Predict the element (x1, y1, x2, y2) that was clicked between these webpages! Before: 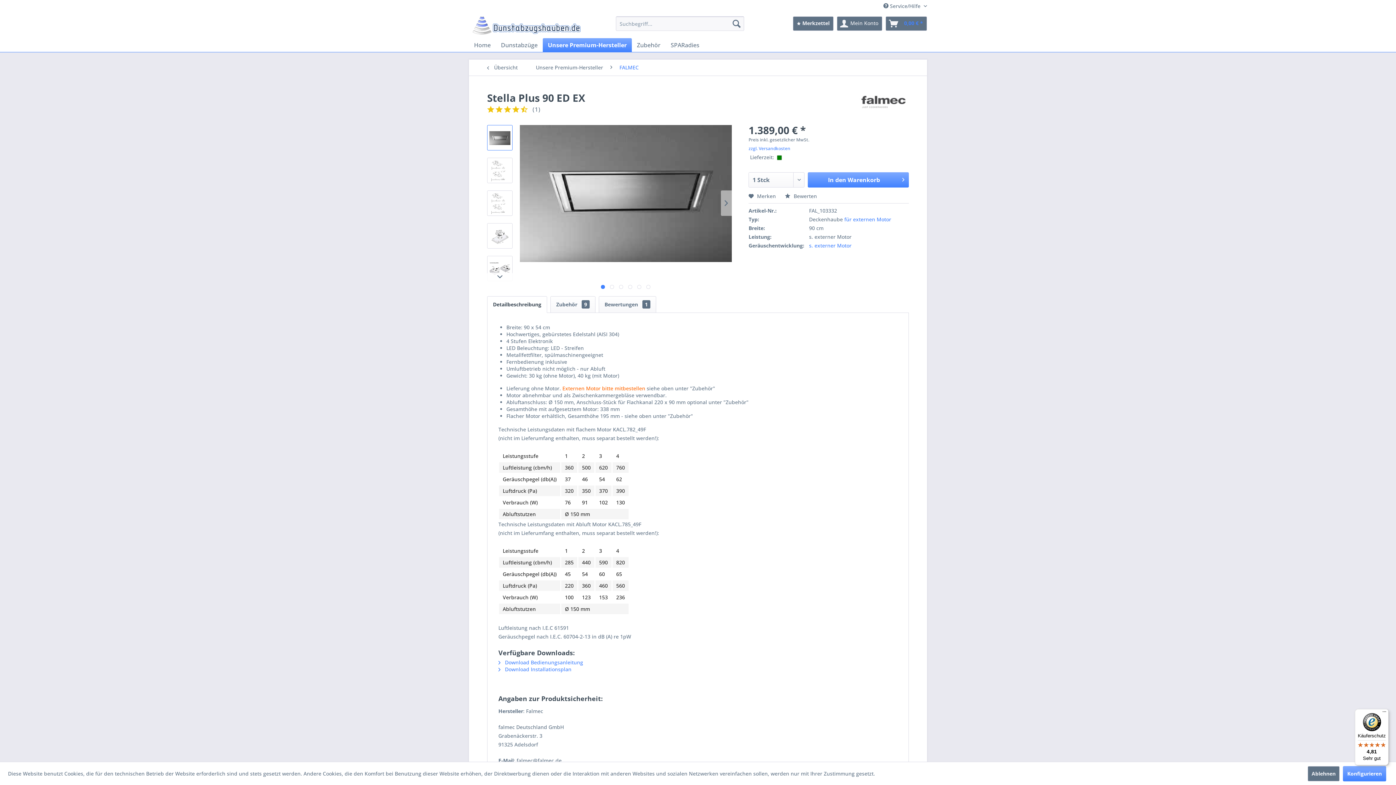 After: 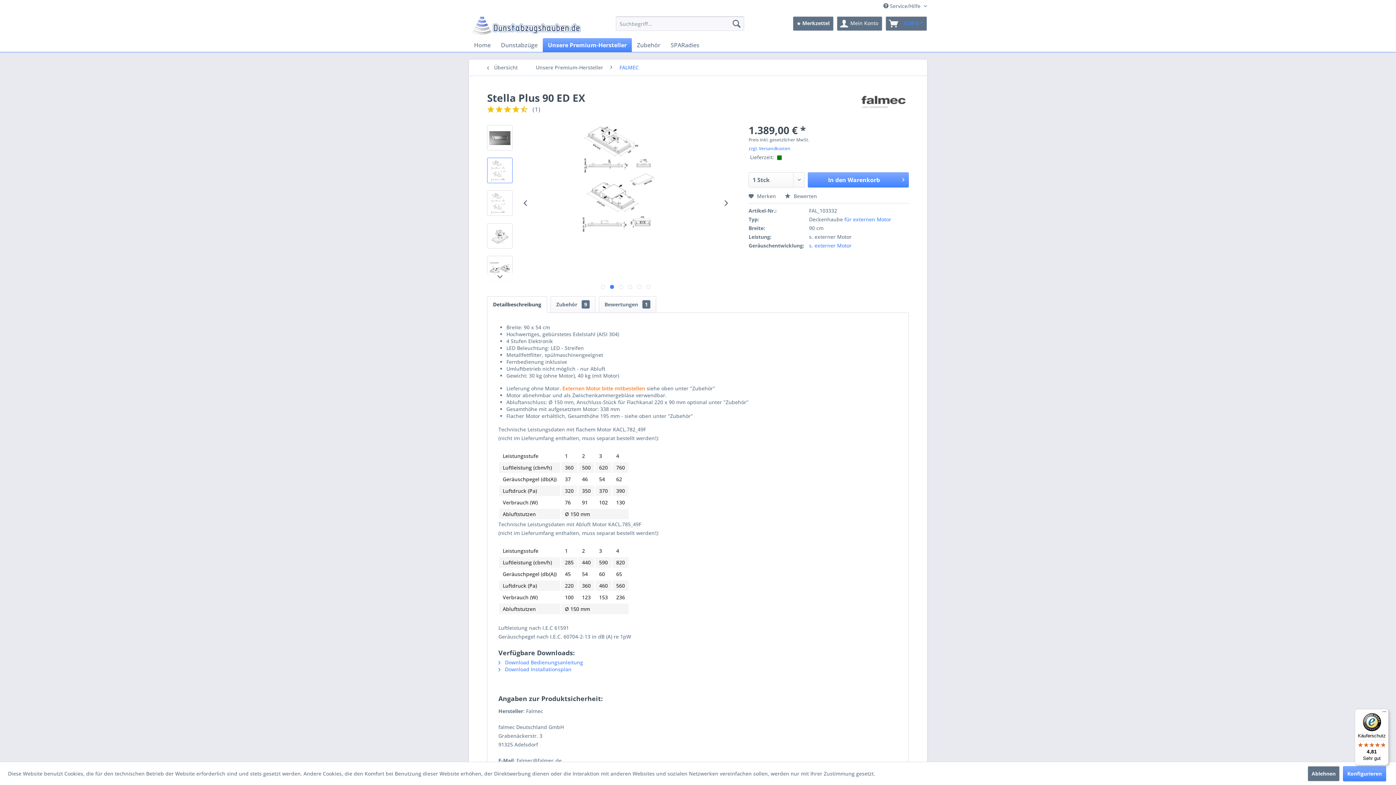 Action: bbox: (487, 157, 512, 183)